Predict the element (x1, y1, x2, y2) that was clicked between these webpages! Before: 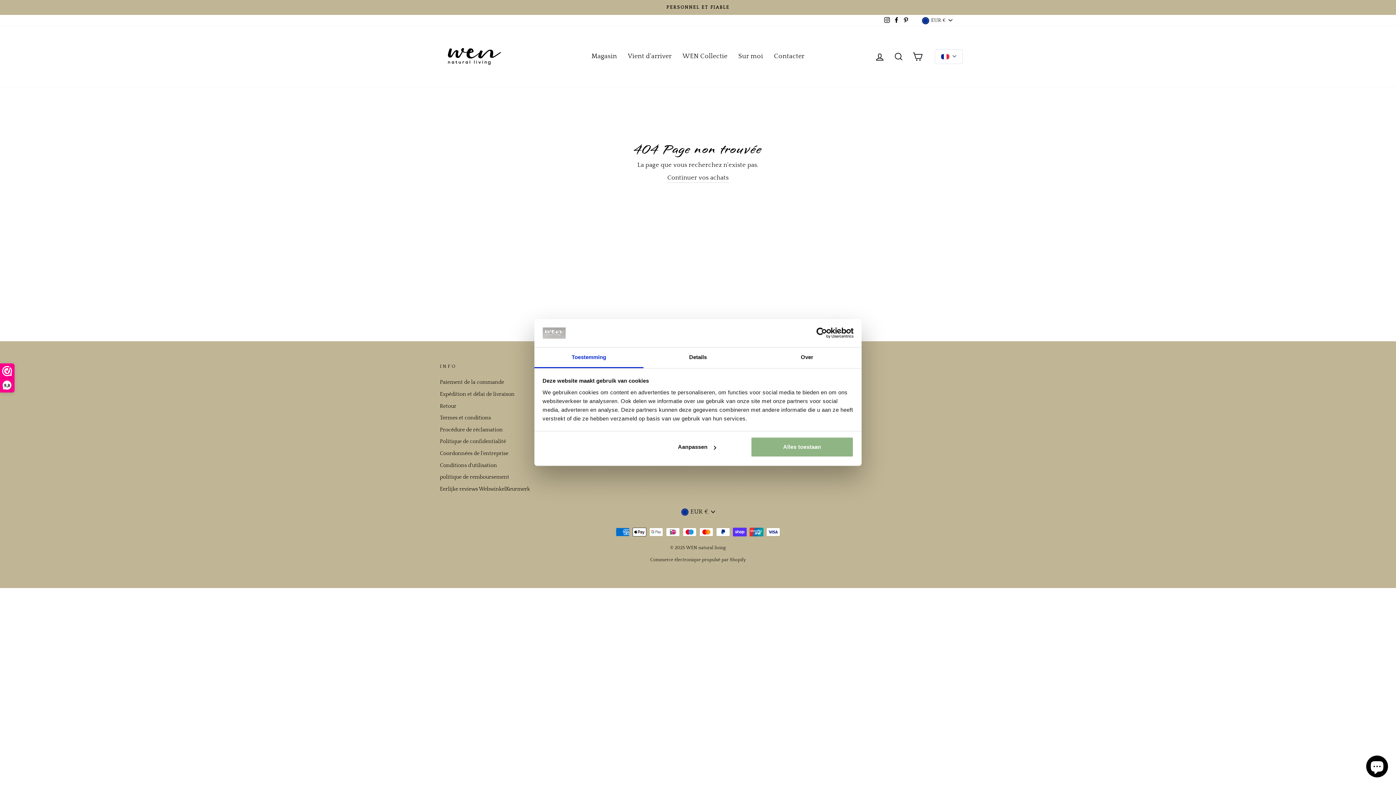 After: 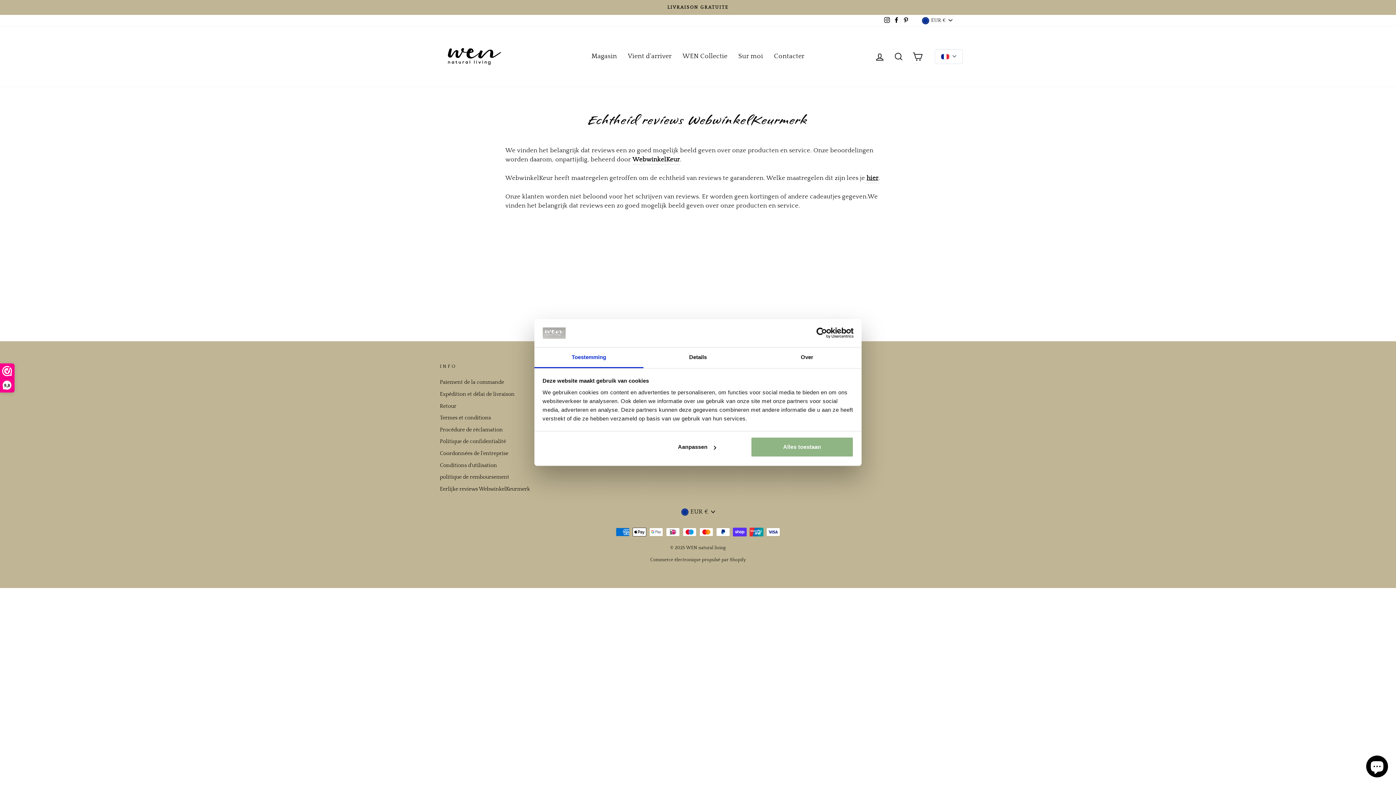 Action: label: Eerlijke reviews WebwinkelKeurmerk bbox: (440, 484, 529, 494)